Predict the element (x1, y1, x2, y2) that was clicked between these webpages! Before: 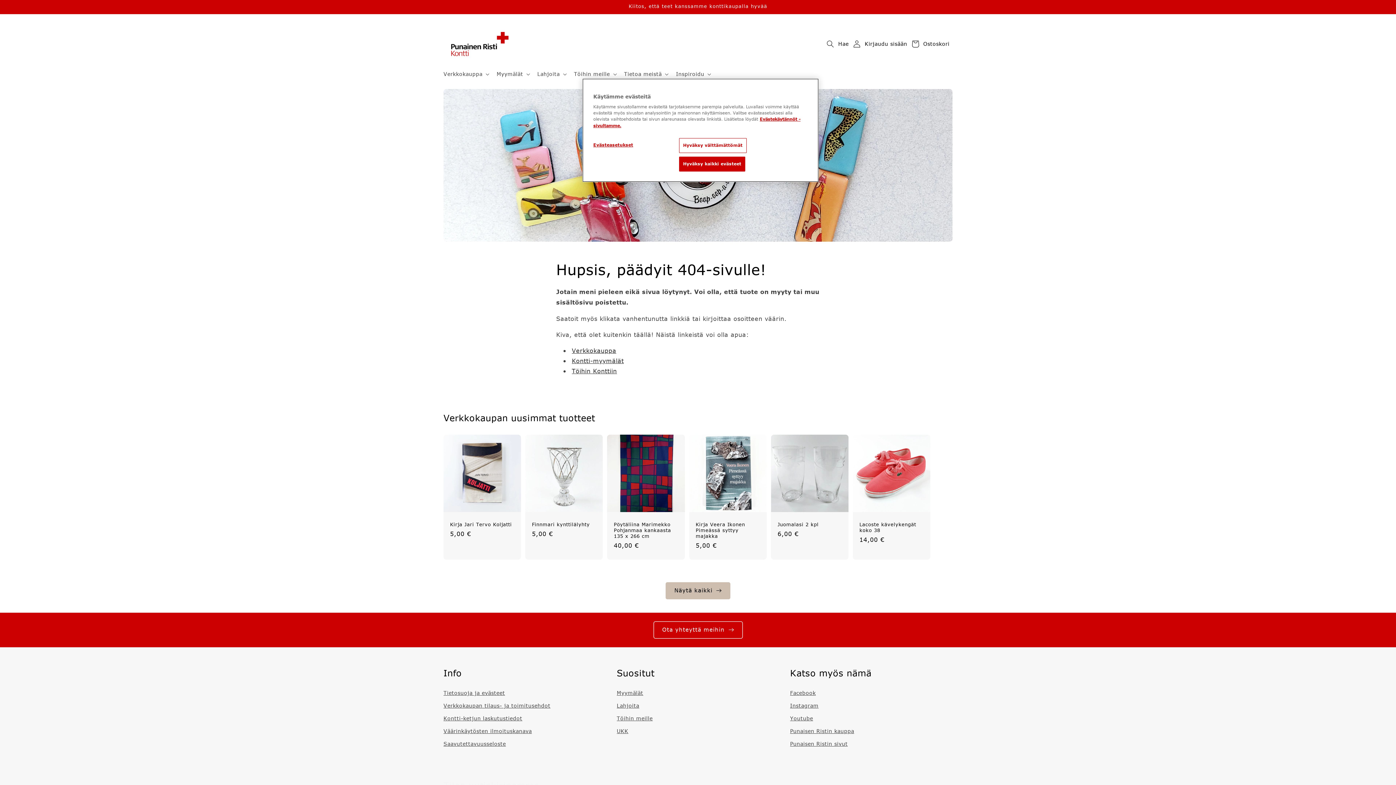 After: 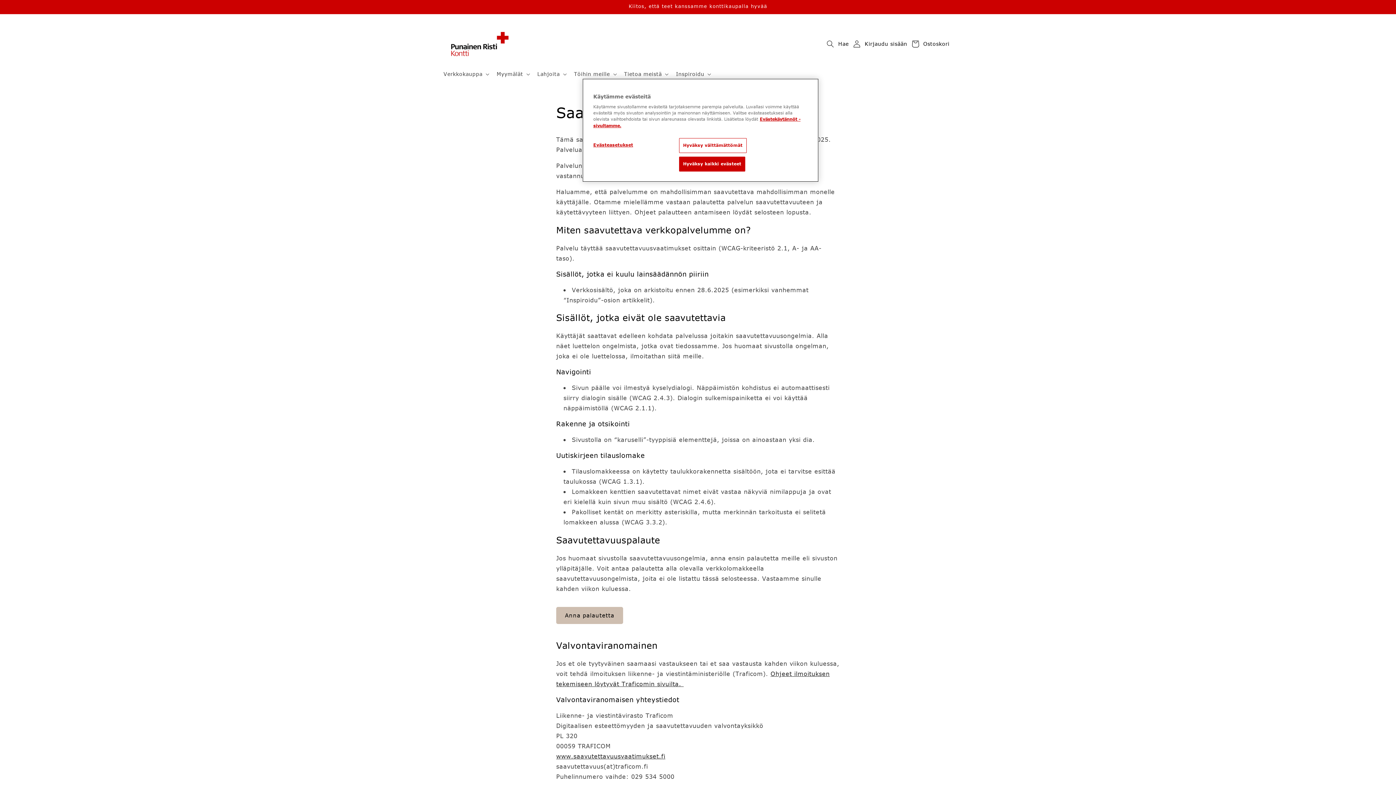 Action: label: Saavutettavuusseloste bbox: (443, 737, 506, 750)